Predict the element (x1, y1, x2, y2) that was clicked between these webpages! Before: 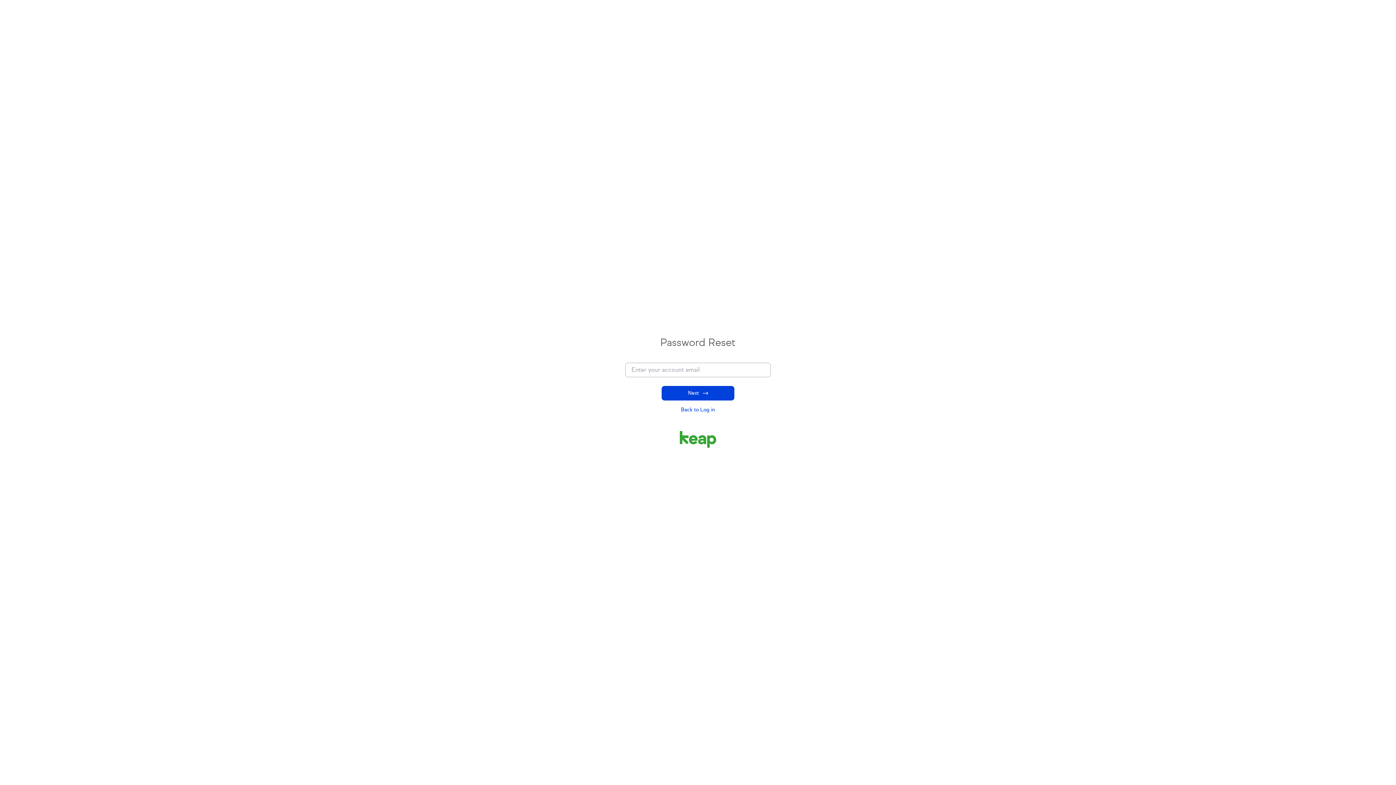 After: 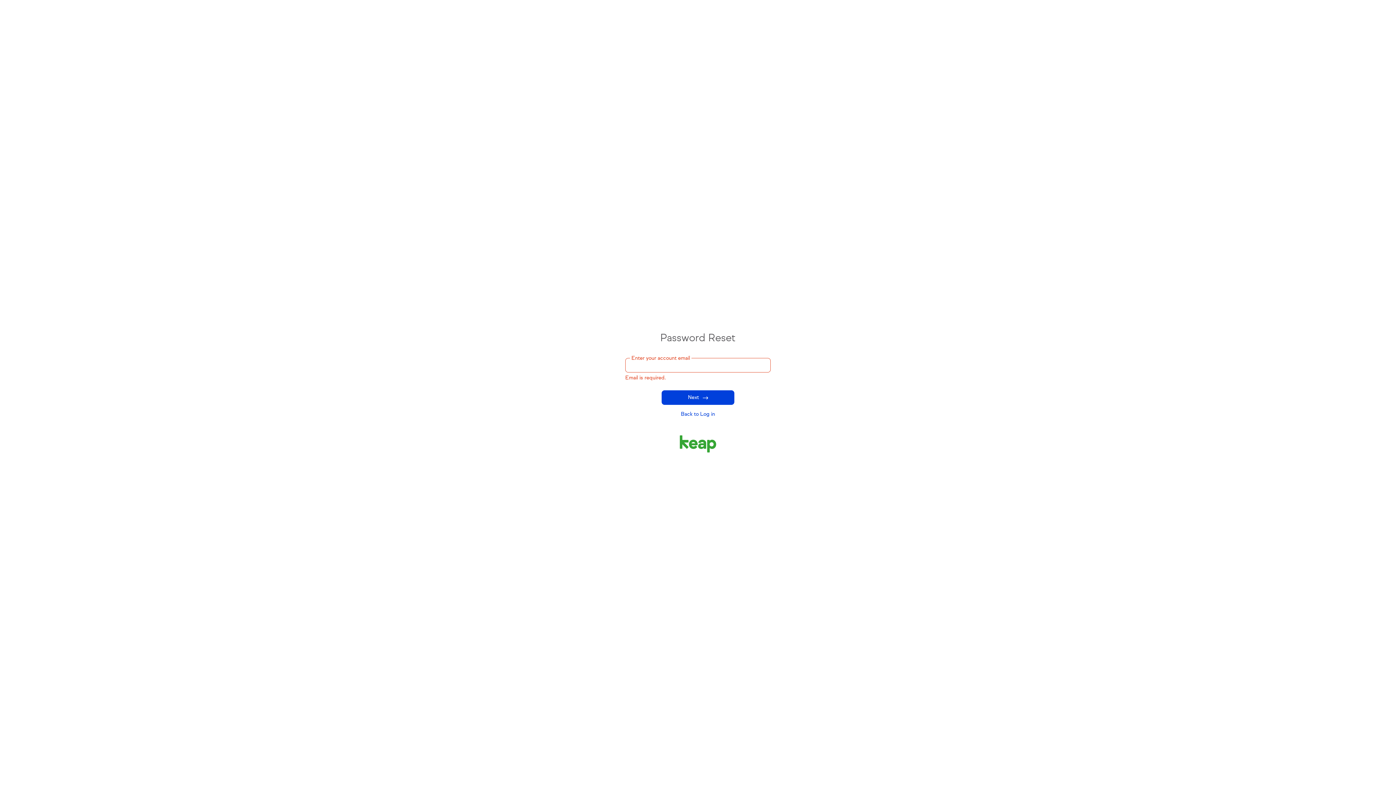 Action: bbox: (661, 386, 734, 400) label: Next 